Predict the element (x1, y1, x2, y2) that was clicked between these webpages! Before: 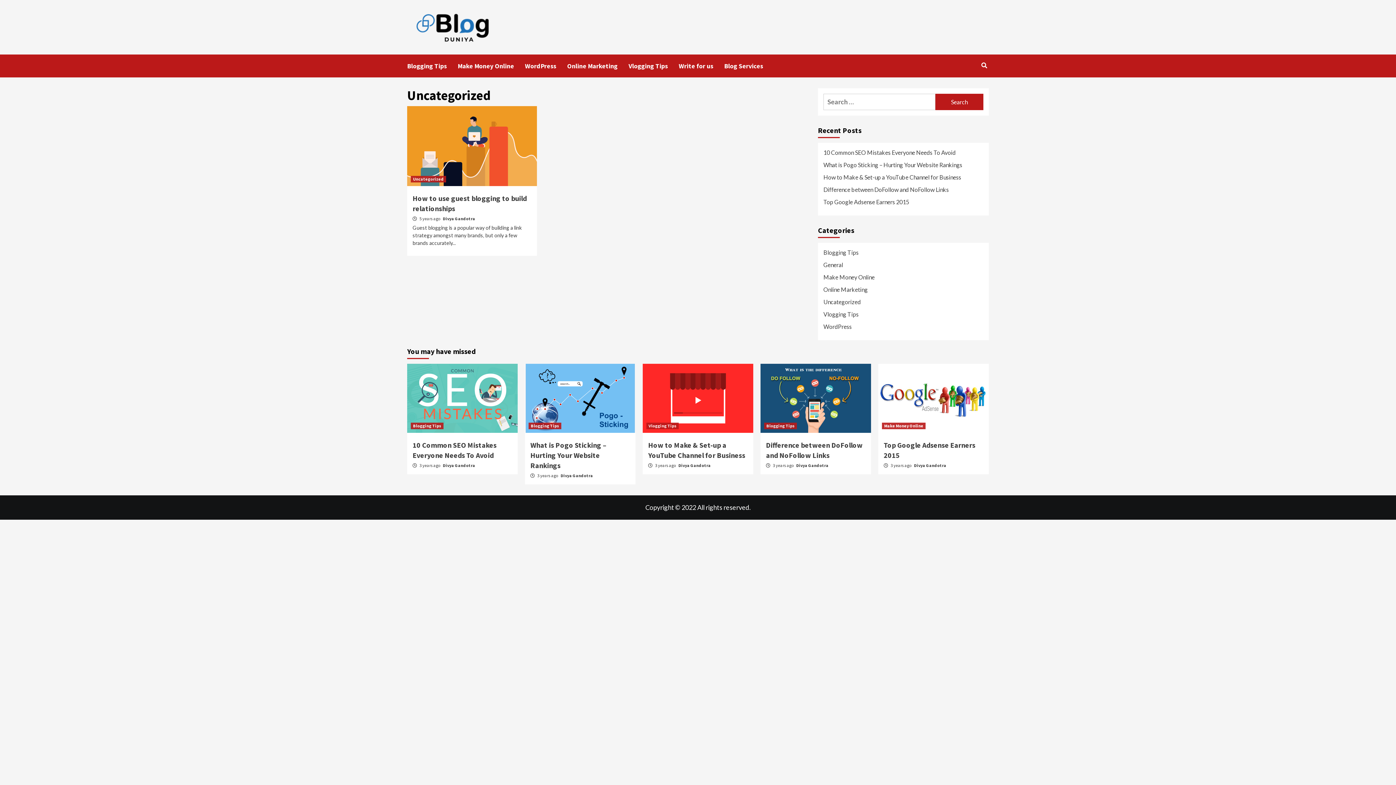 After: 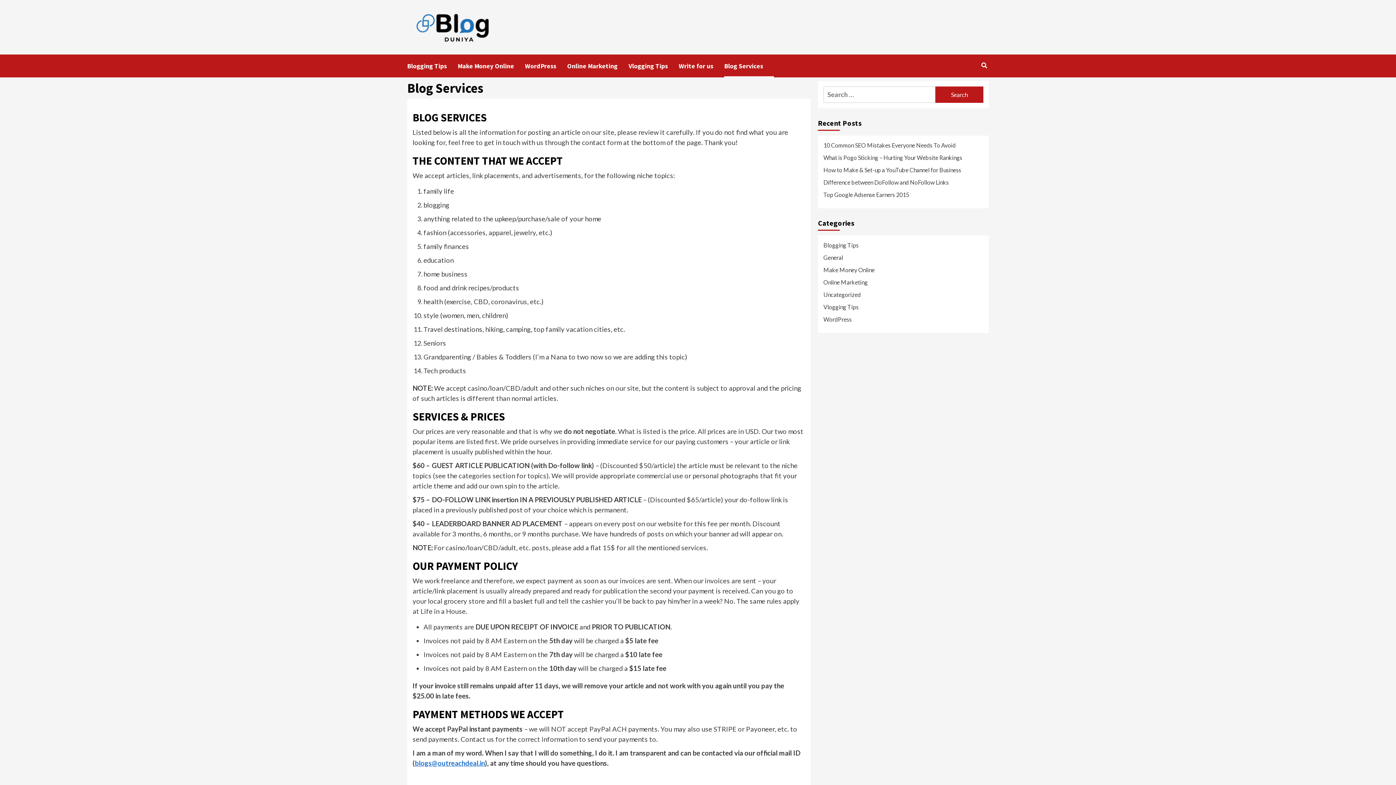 Action: bbox: (724, 54, 774, 77) label: Blog Services